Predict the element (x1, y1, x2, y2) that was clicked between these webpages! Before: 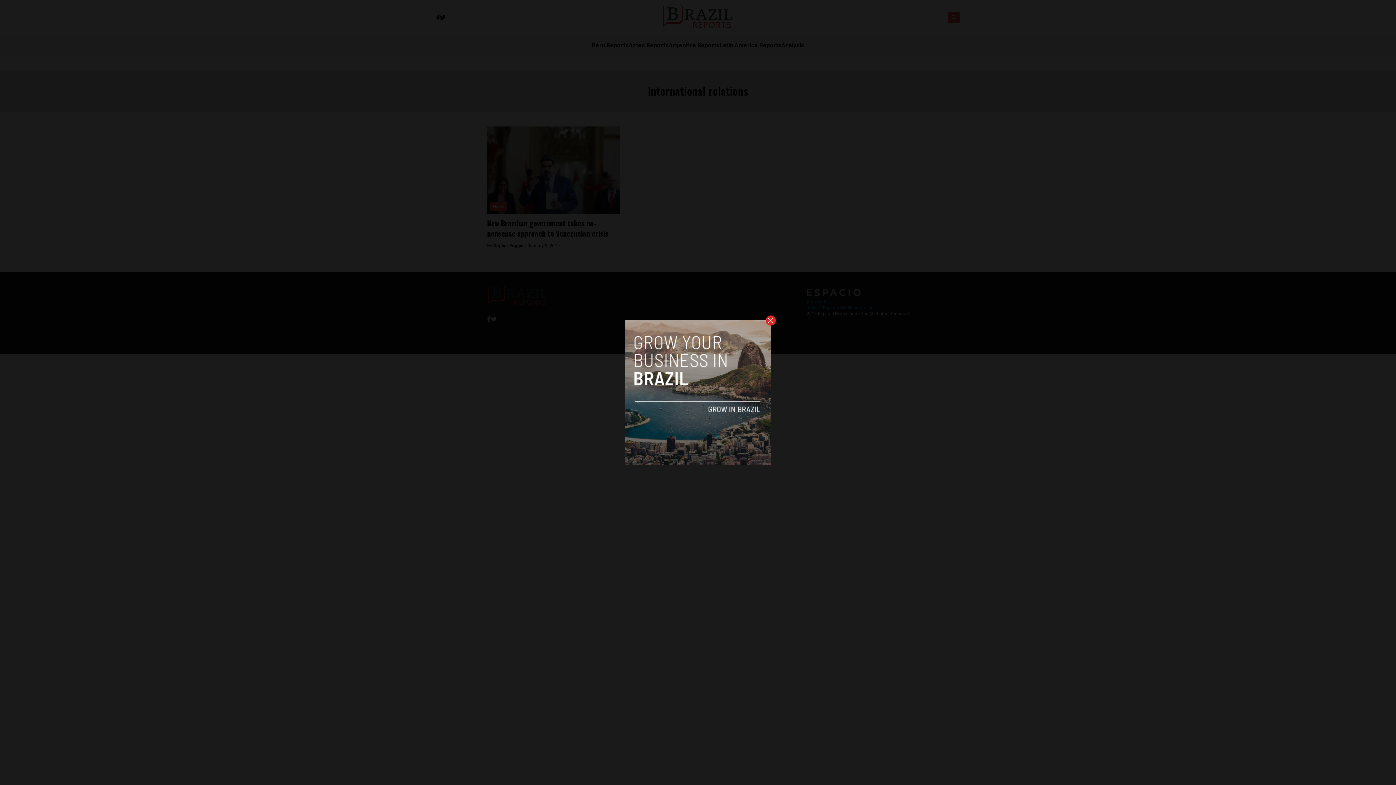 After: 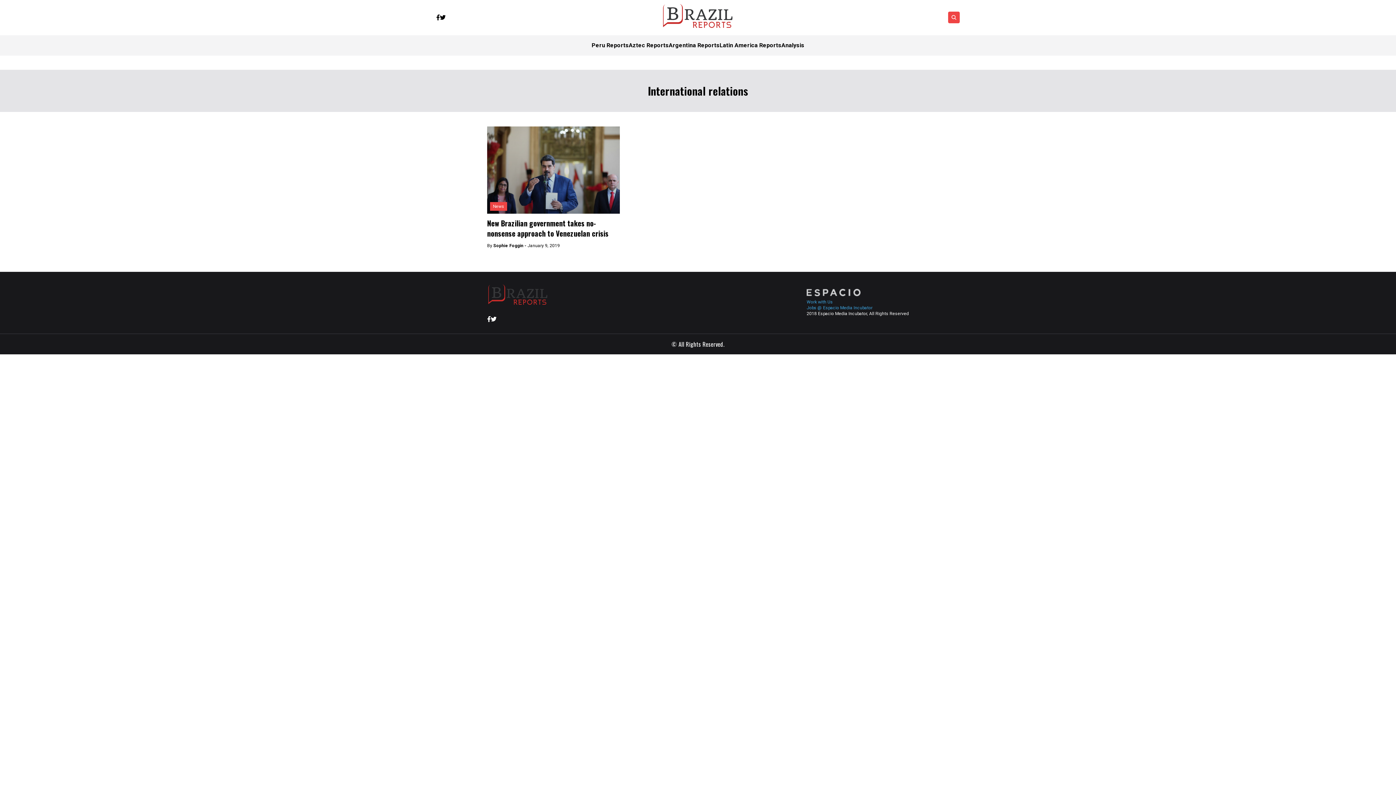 Action: bbox: (765, 315, 776, 325)